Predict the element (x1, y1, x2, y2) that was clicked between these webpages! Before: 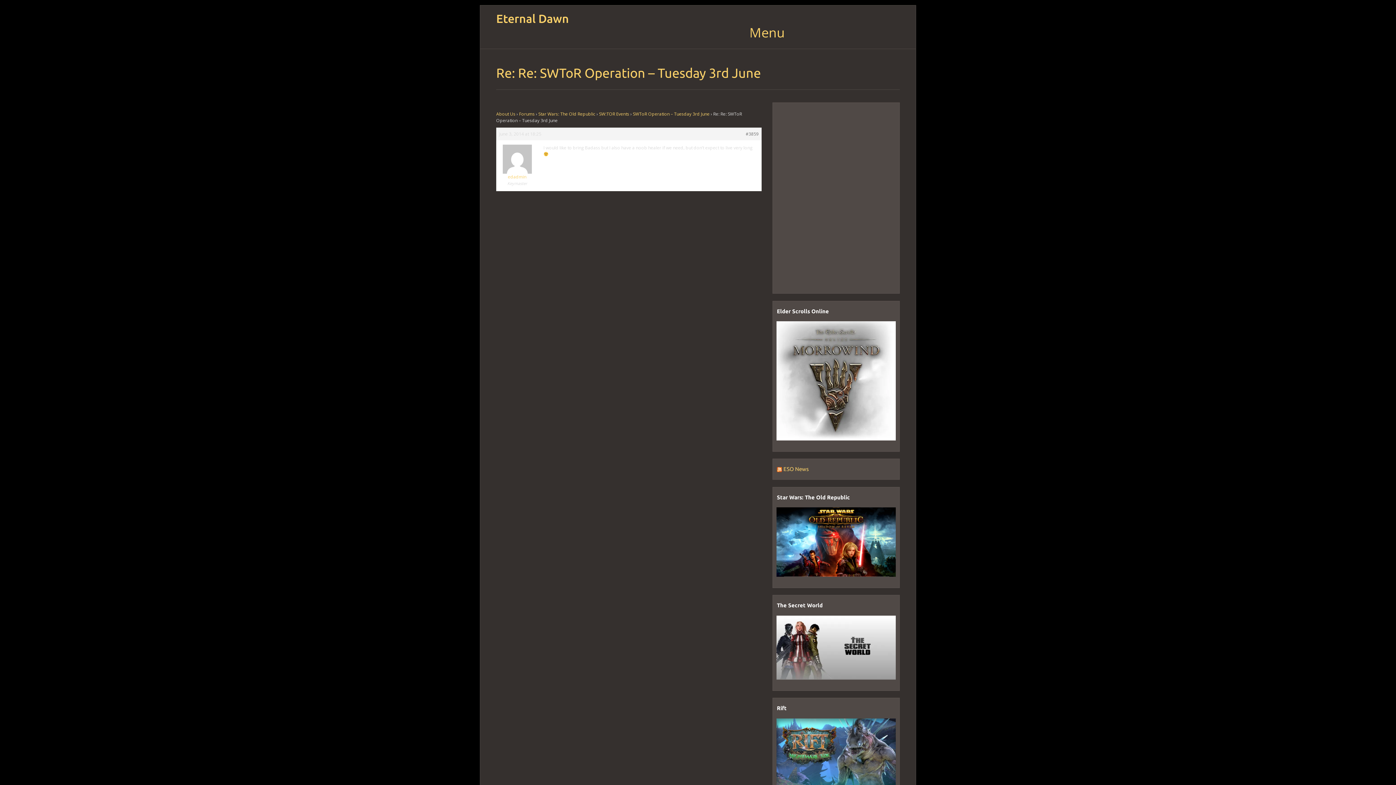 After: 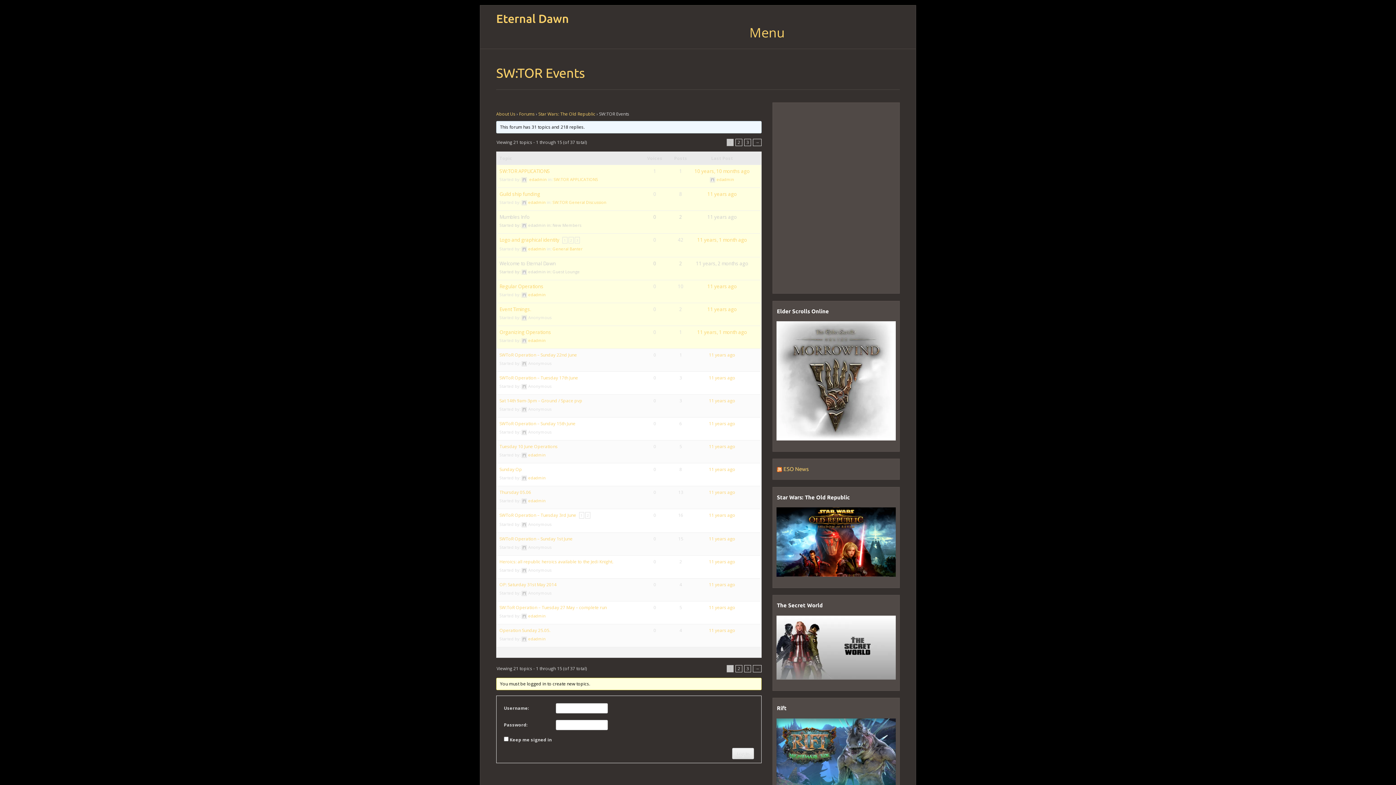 Action: bbox: (599, 110, 629, 116) label: SW:TOR Events